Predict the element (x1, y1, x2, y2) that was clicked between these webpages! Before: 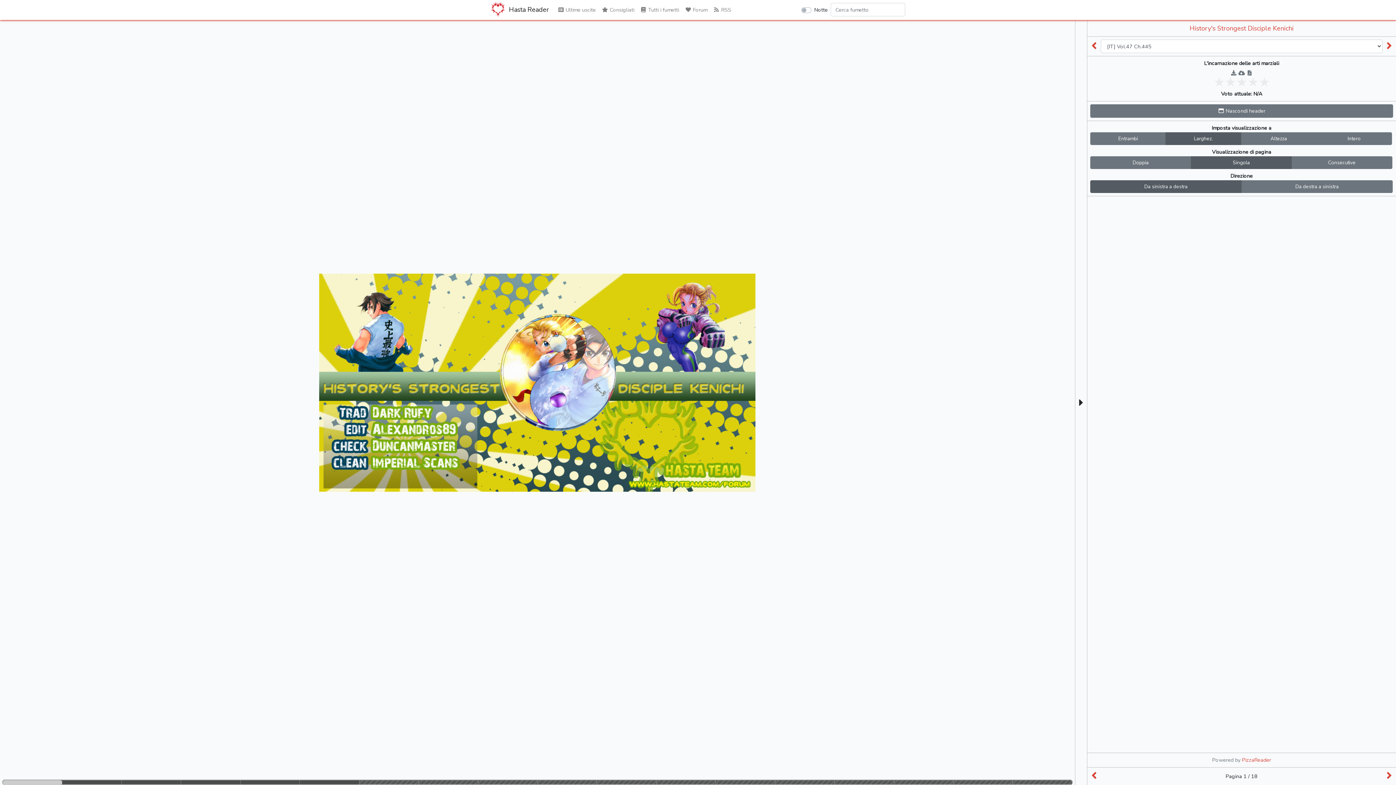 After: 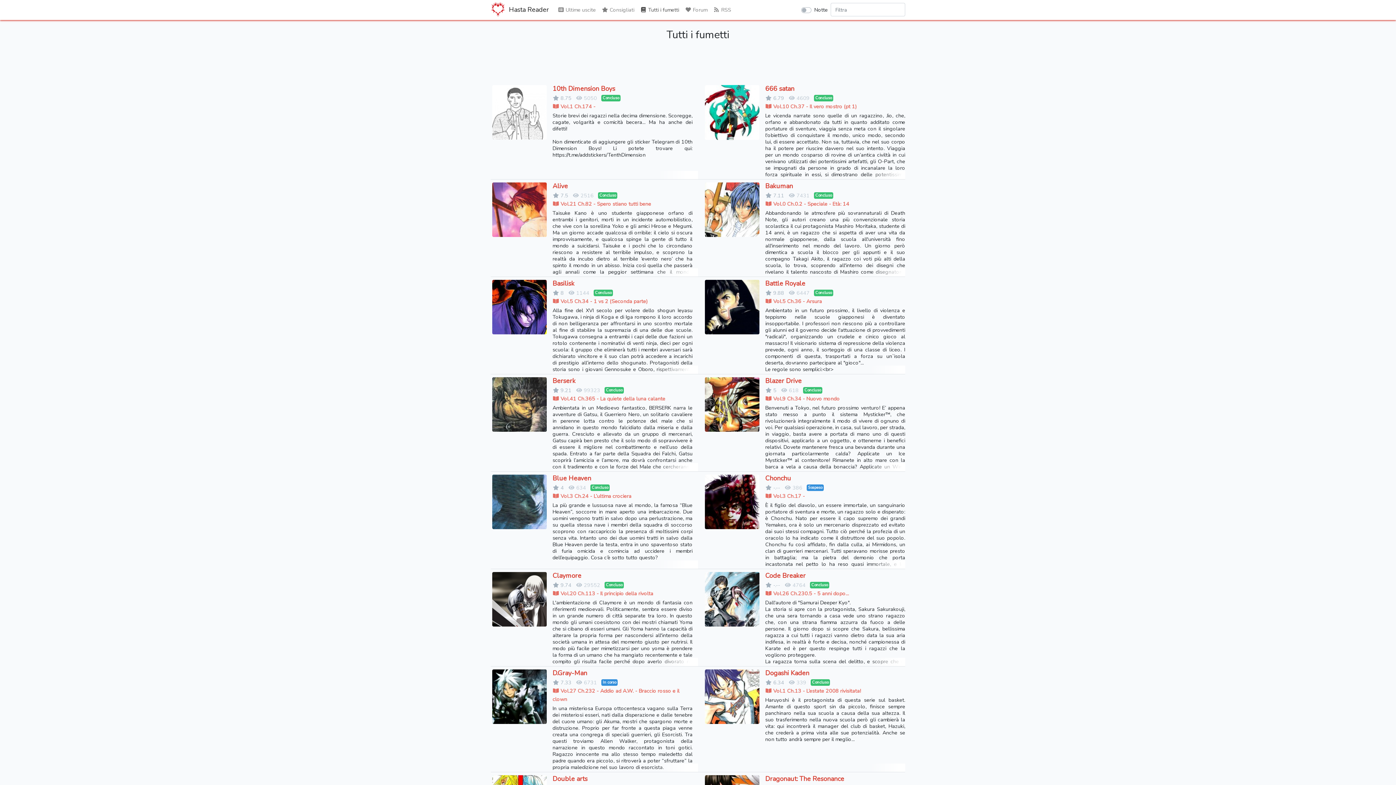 Action: label:  Tutti i fumetti bbox: (637, 2, 682, 17)